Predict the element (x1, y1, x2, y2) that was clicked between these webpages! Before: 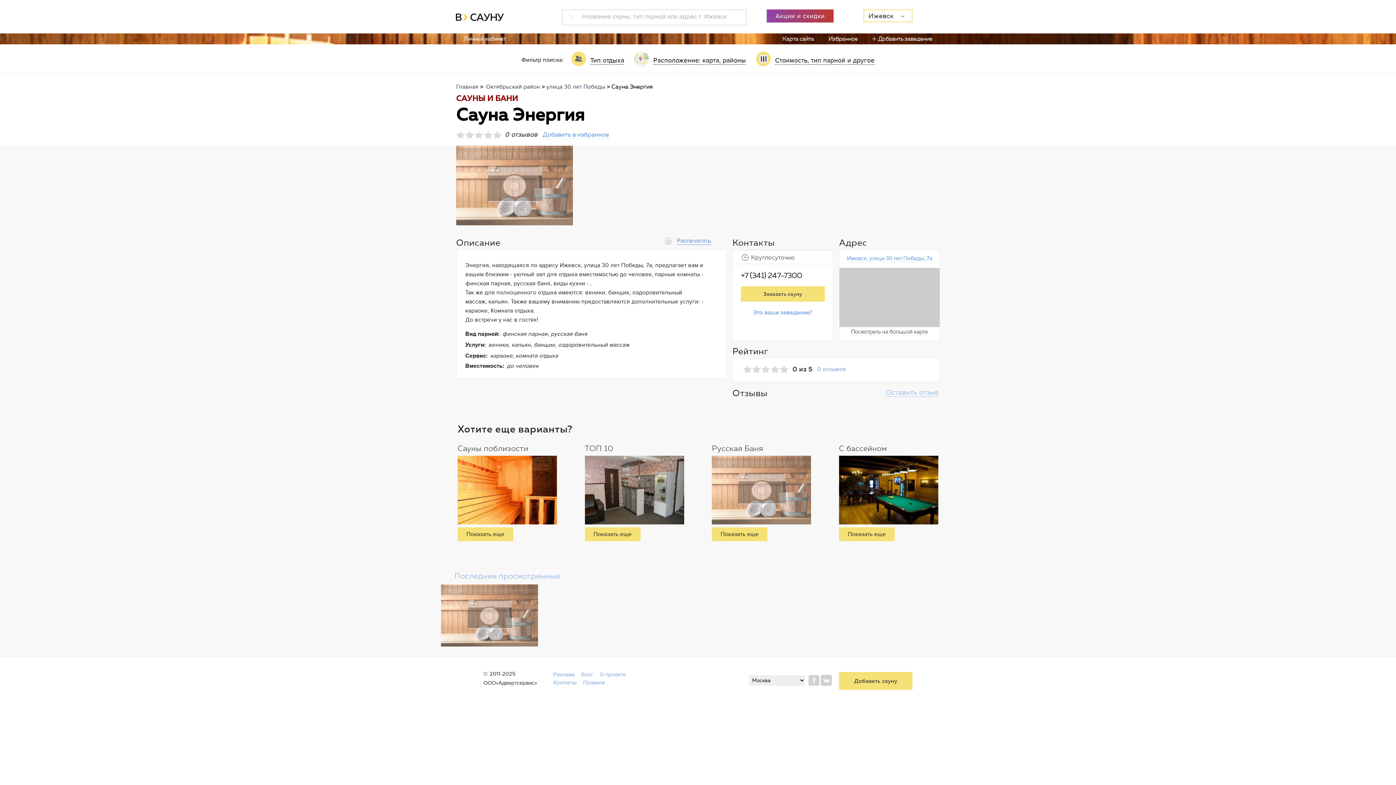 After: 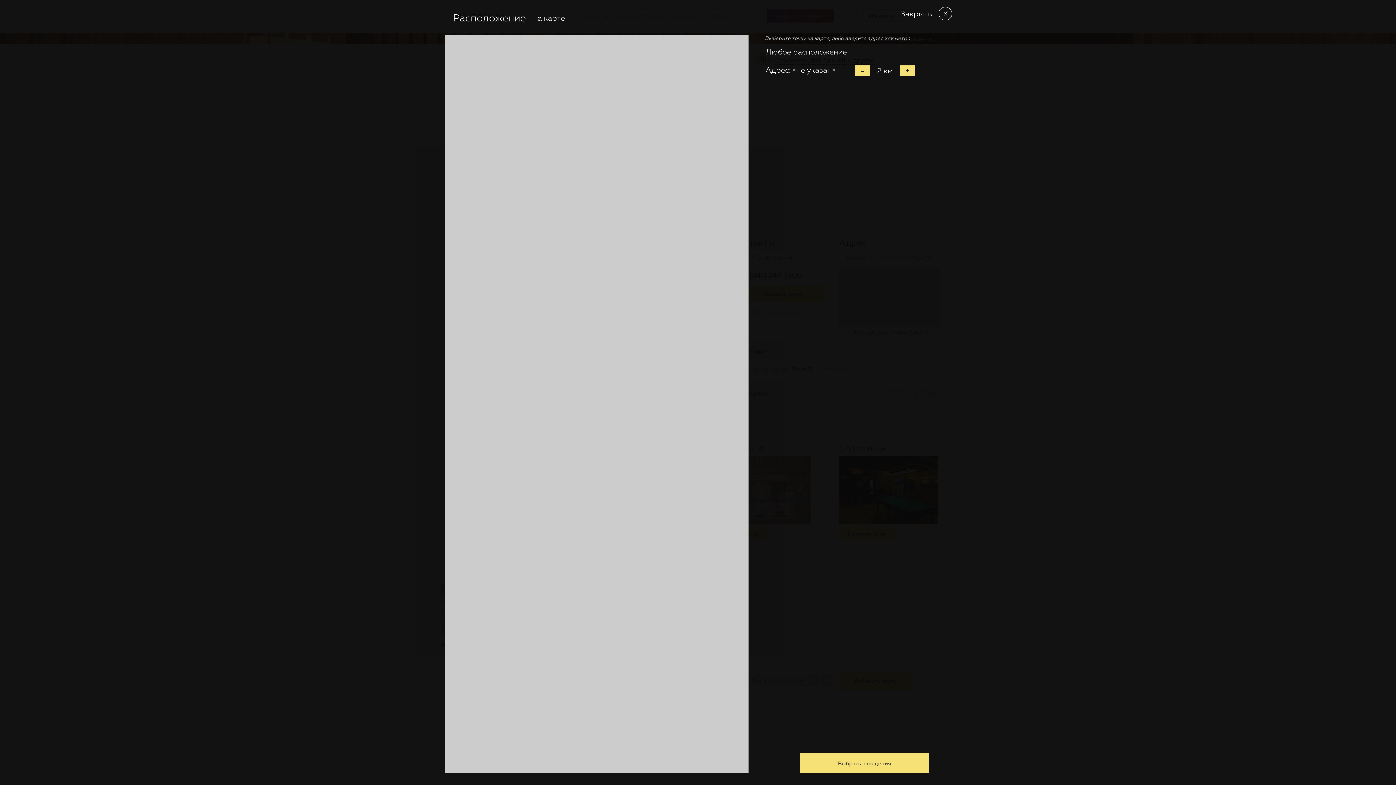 Action: bbox: (653, 56, 746, 64) label: Расположение: карта, районы